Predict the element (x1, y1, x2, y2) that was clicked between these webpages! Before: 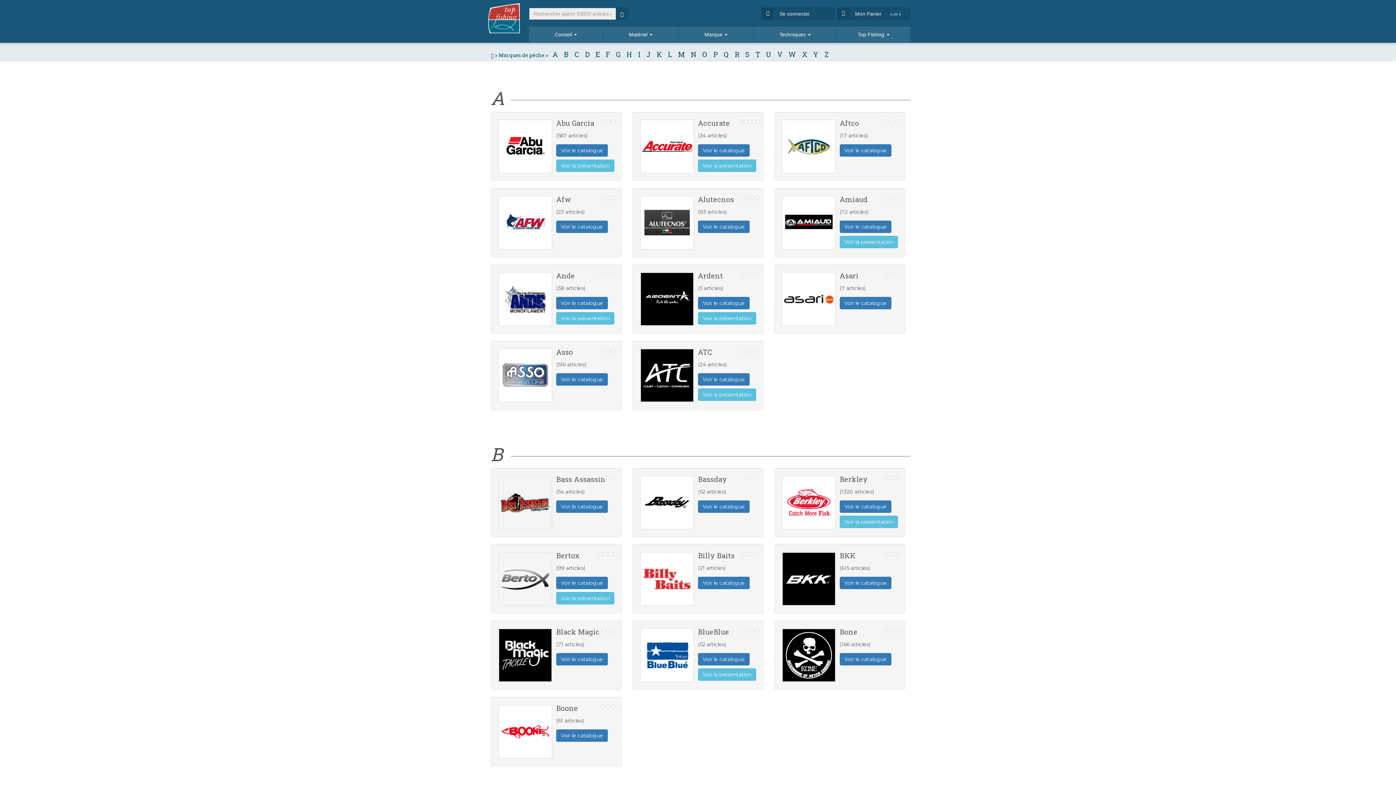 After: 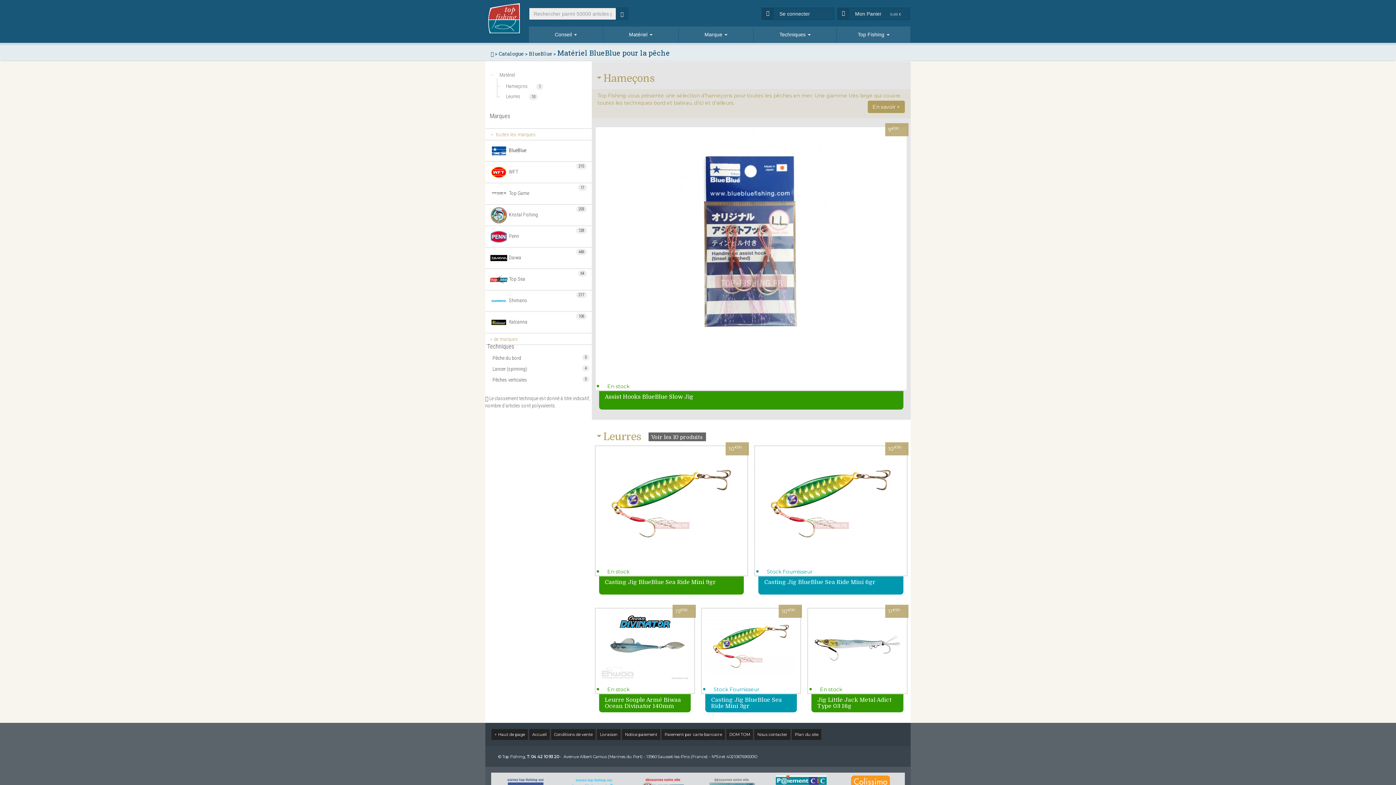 Action: label: Voir le catalogue bbox: (698, 653, 749, 665)